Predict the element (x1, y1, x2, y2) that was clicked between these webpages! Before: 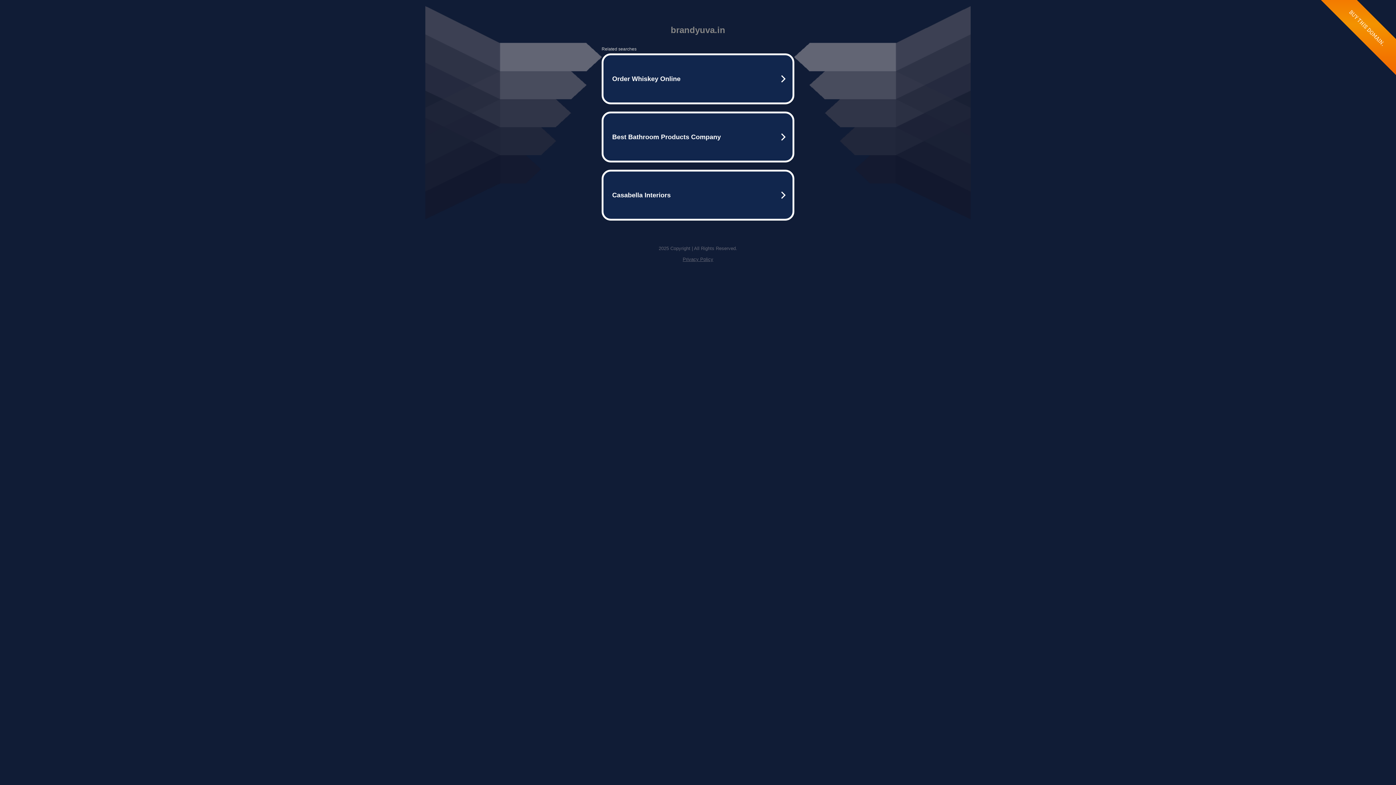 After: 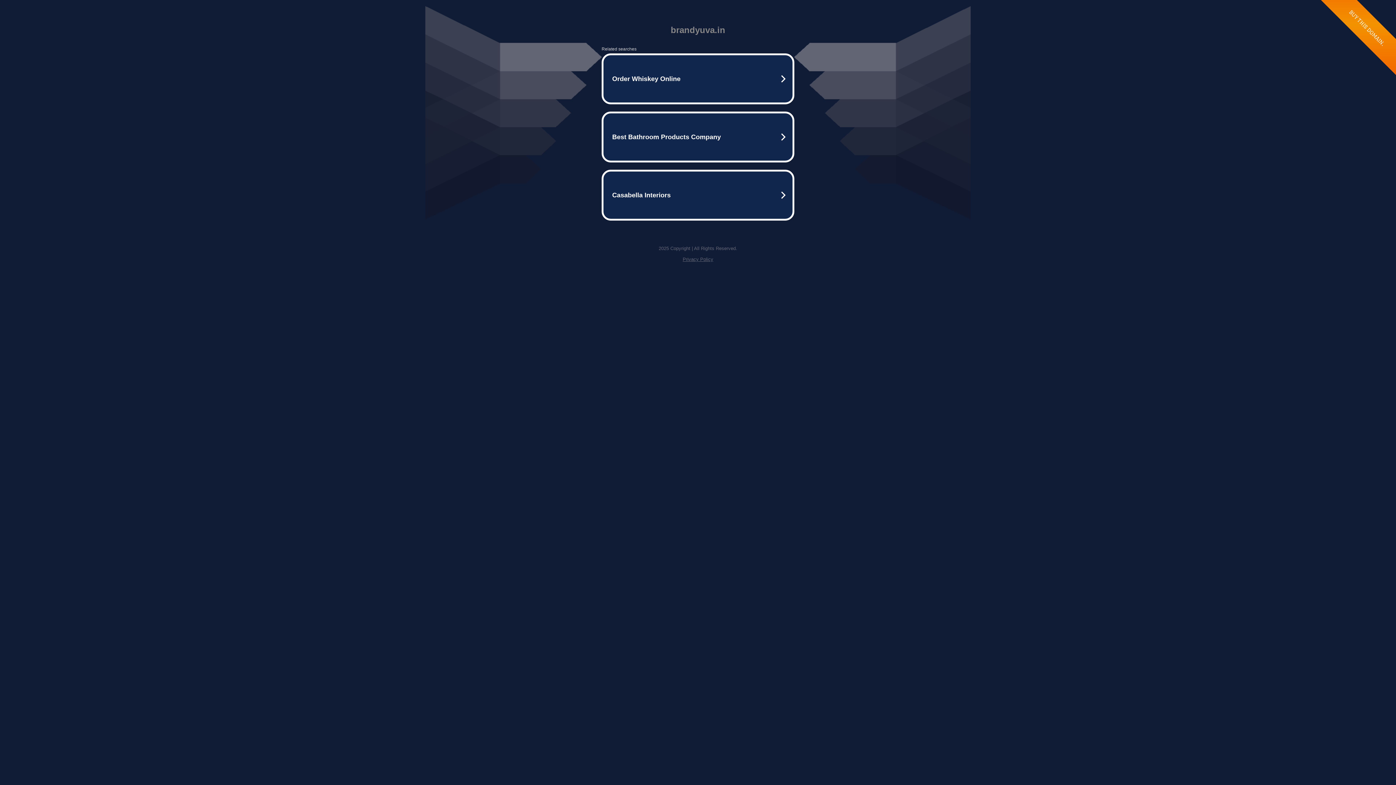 Action: label: Privacy Policy bbox: (682, 256, 713, 262)